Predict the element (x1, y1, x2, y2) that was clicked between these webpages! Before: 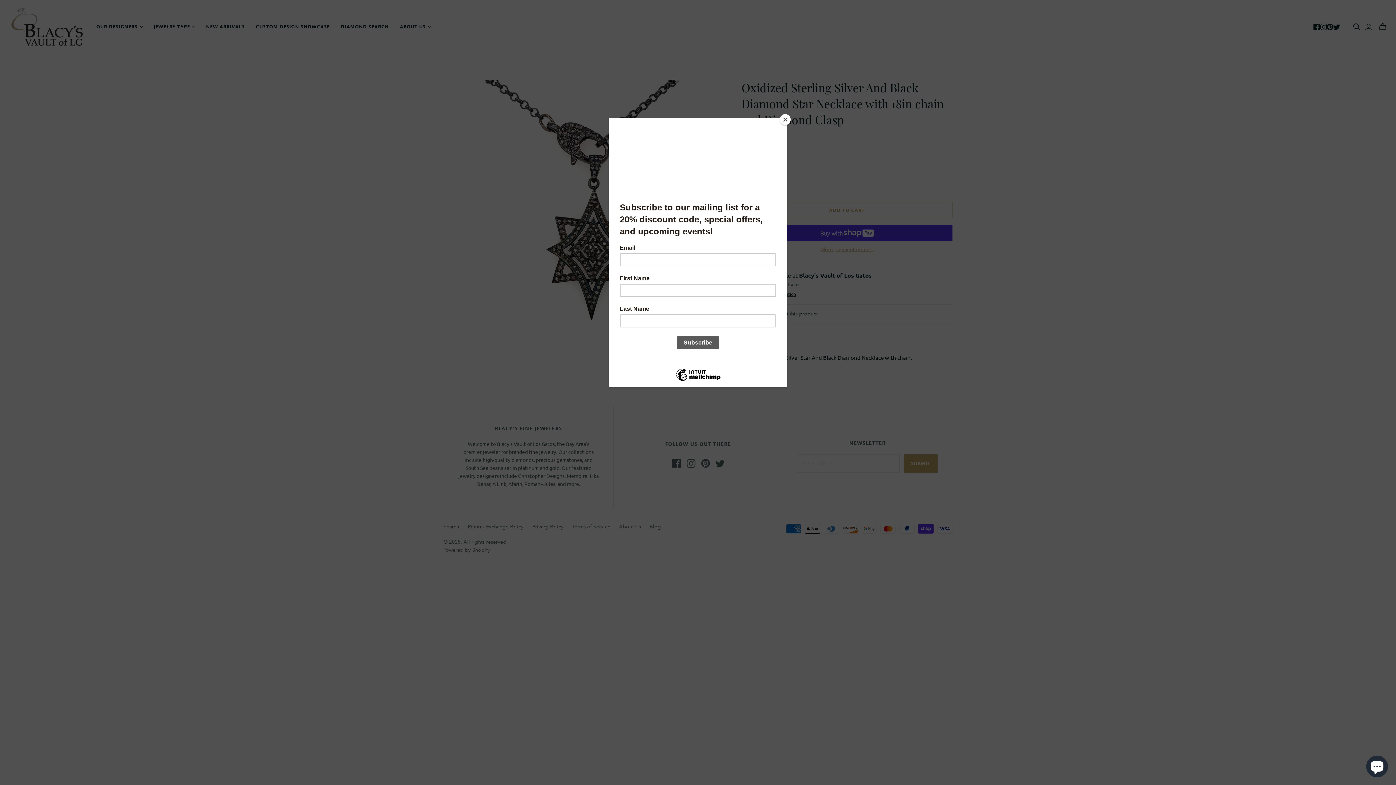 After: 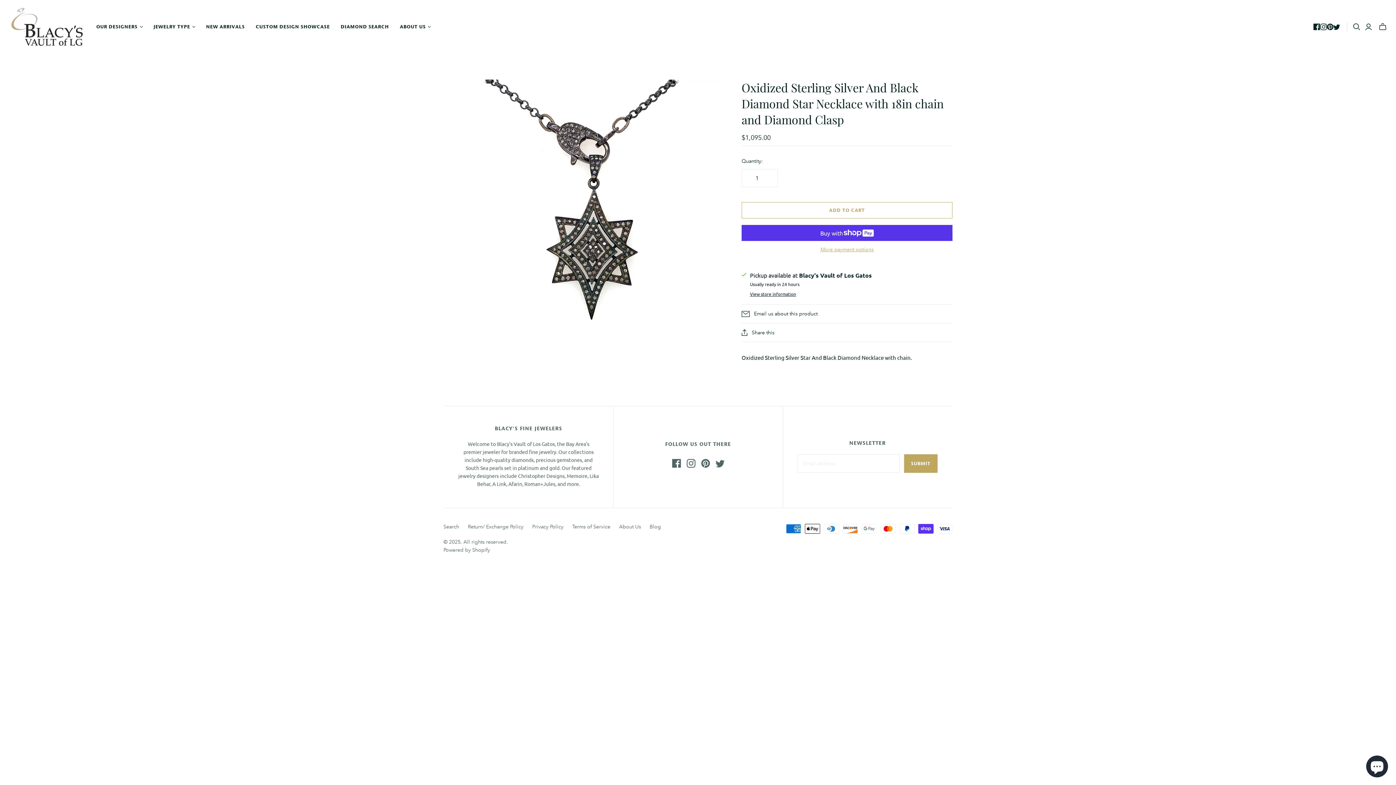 Action: label: Close bbox: (780, 114, 790, 125)